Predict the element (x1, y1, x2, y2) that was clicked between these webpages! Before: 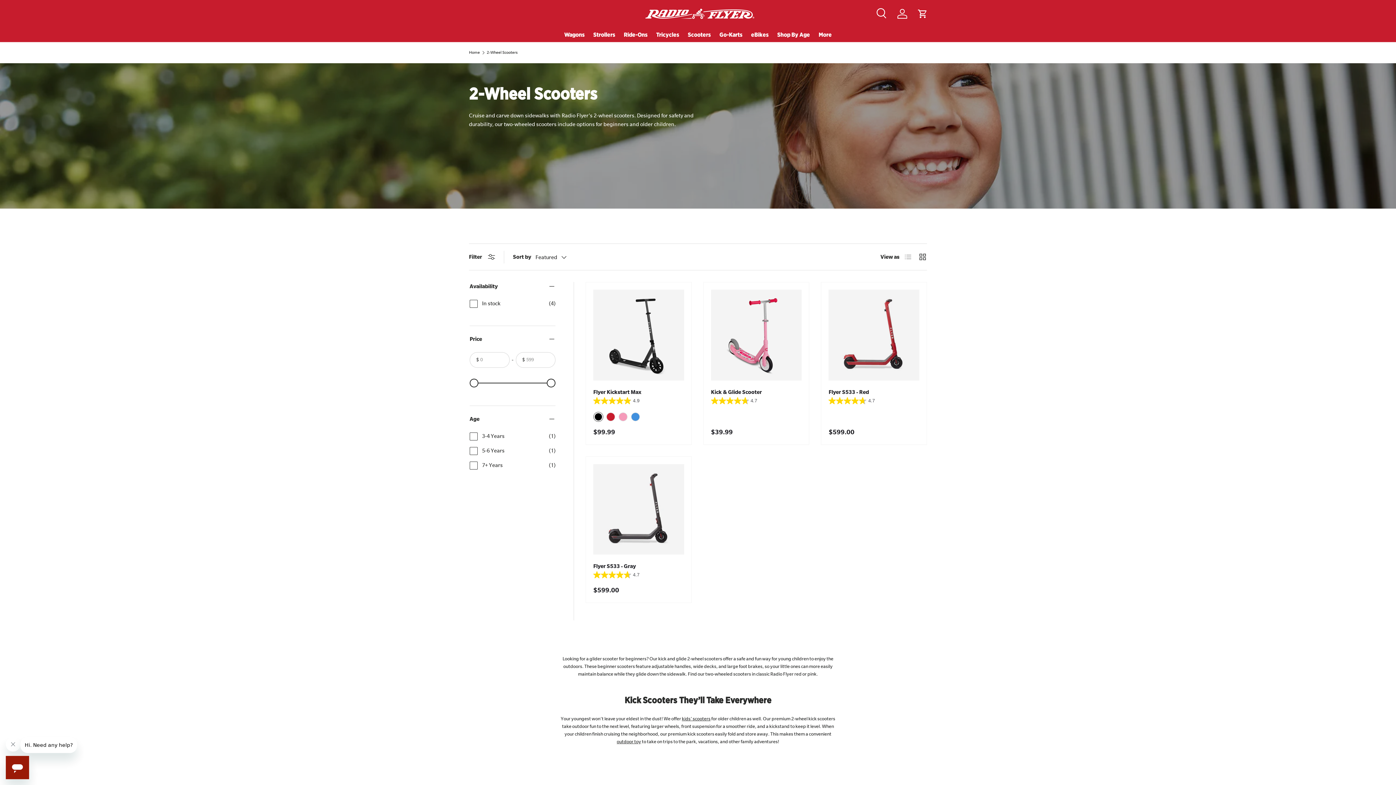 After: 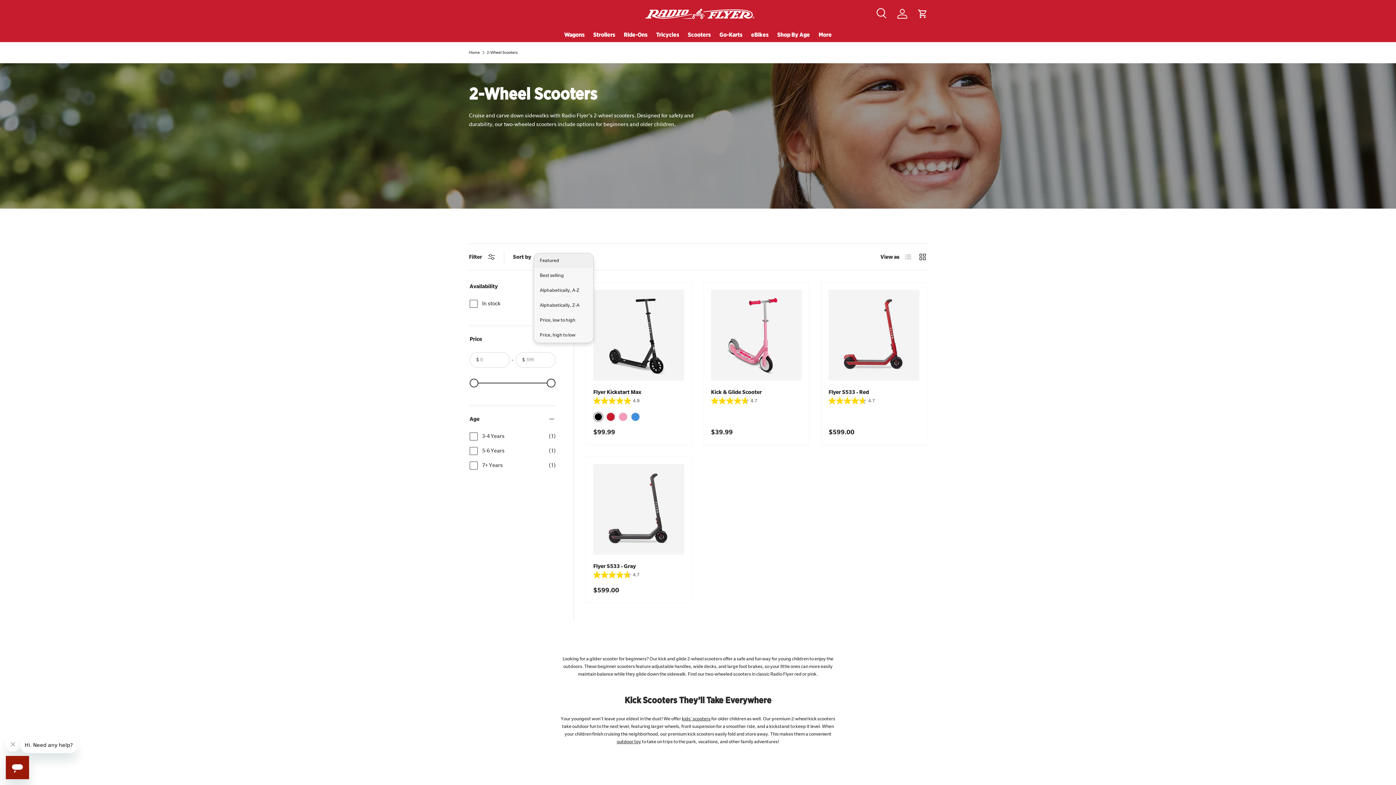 Action: label: Featured bbox: (535, 251, 581, 263)